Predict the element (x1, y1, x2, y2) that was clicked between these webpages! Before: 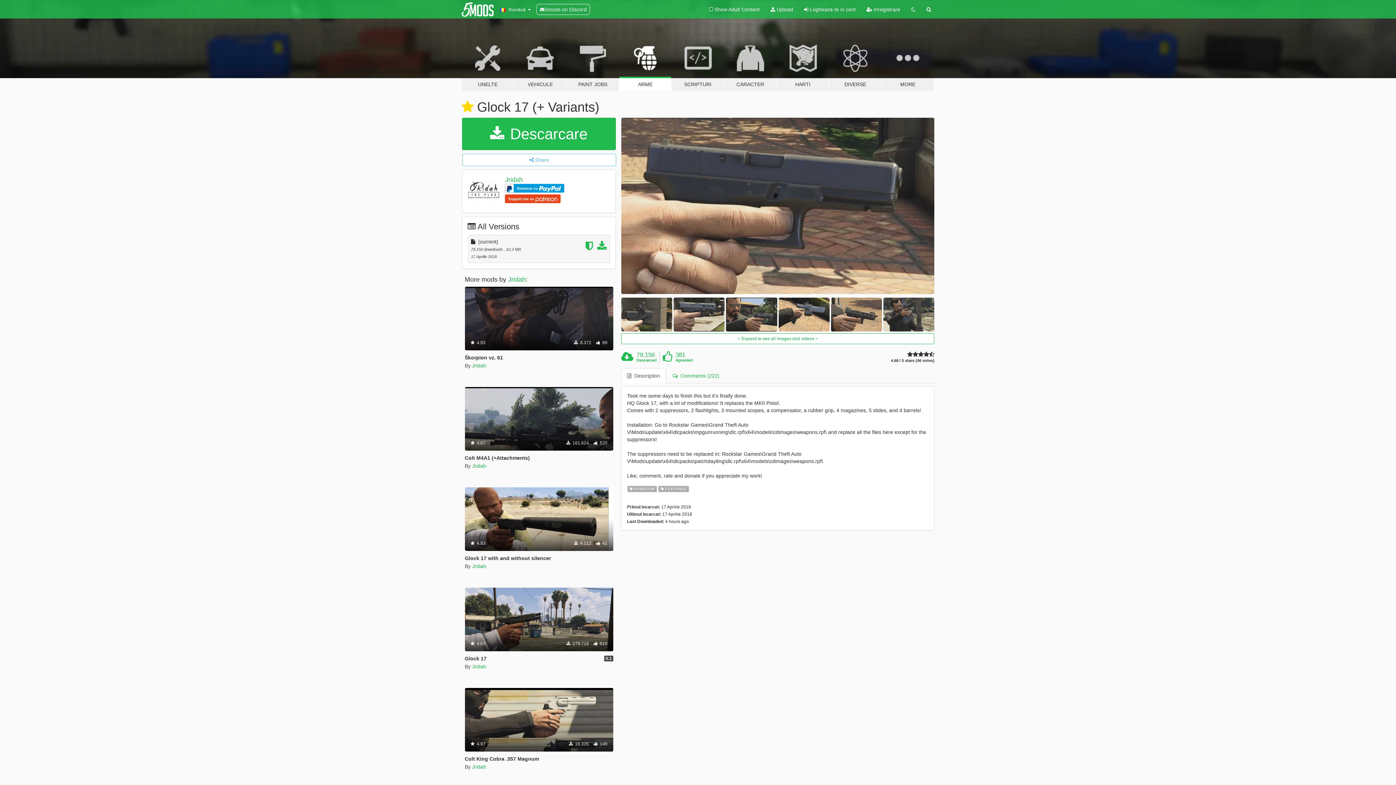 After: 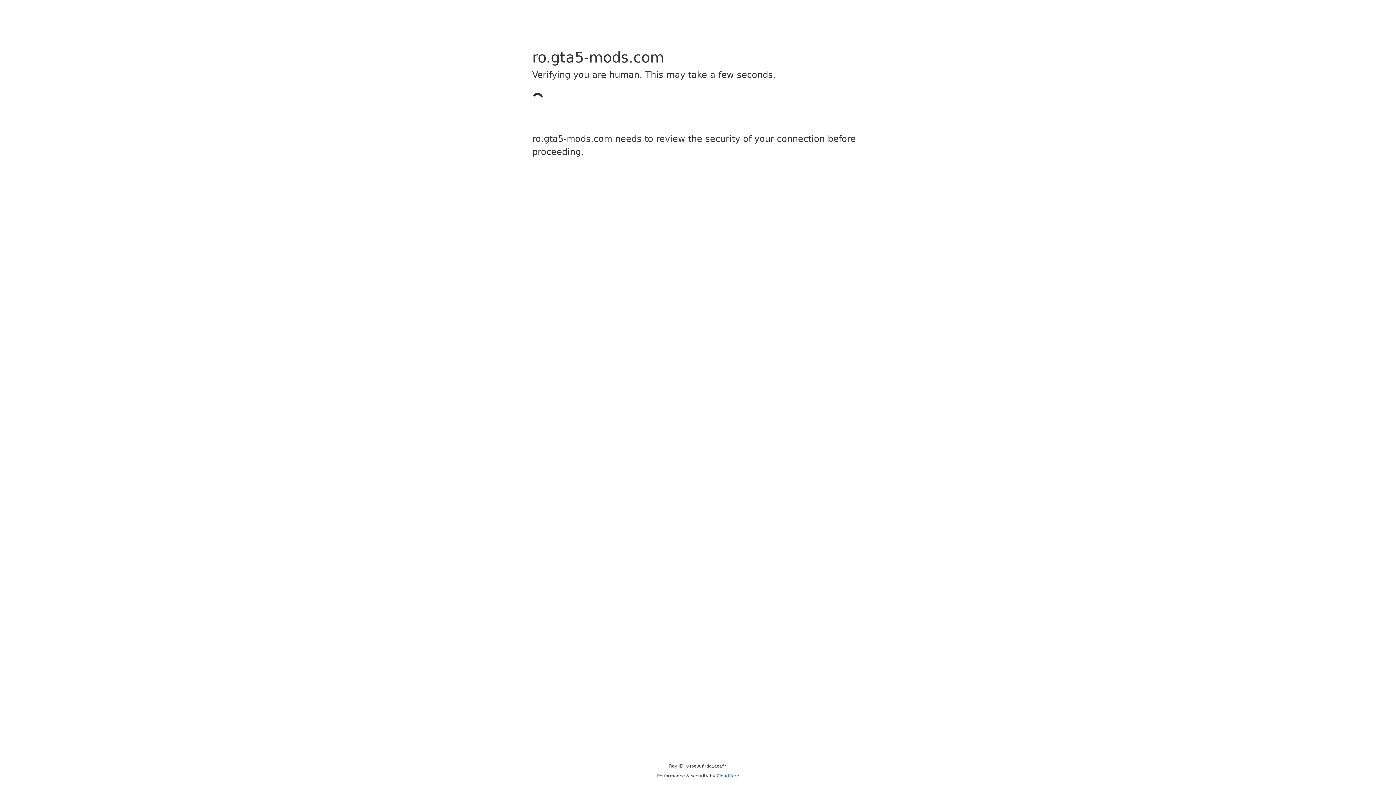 Action: label:  Upload bbox: (765, 0, 798, 18)